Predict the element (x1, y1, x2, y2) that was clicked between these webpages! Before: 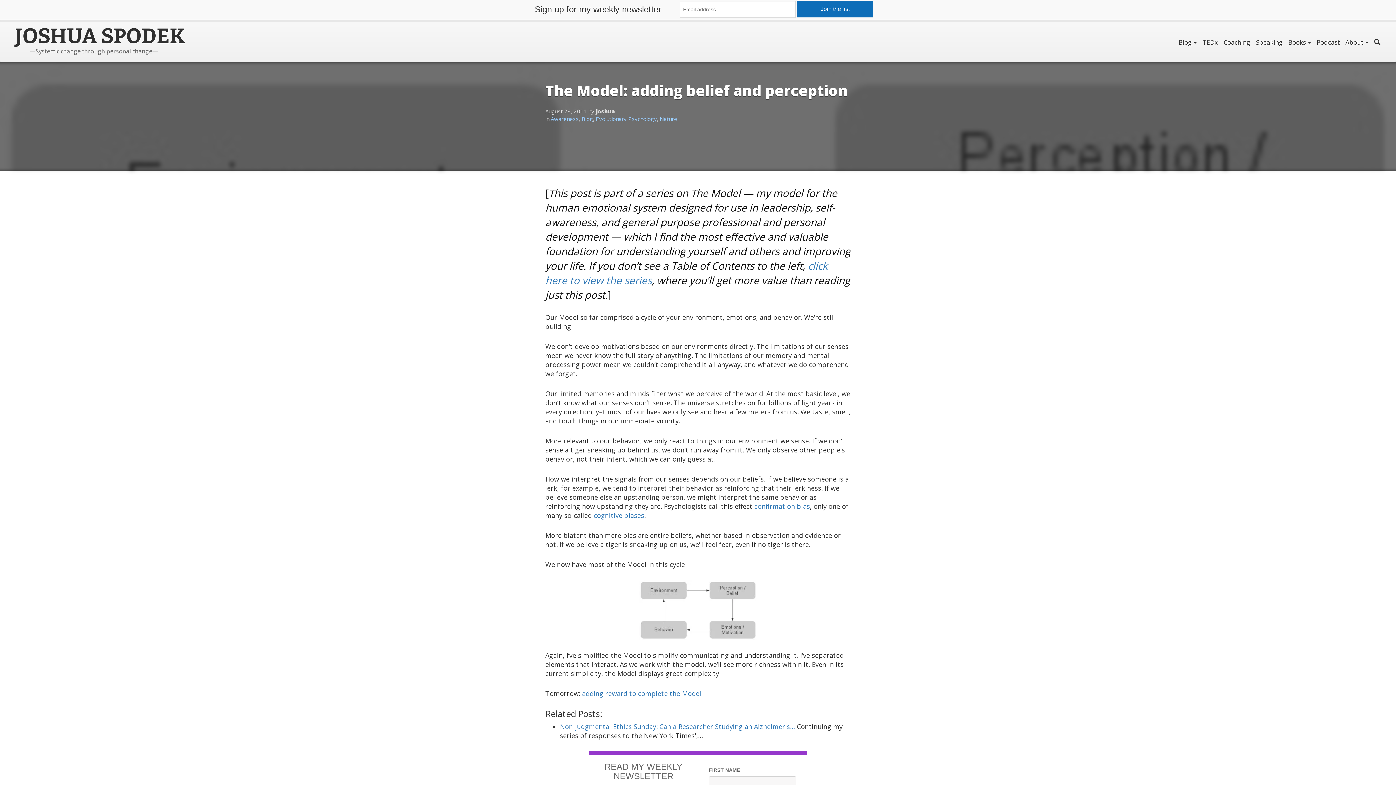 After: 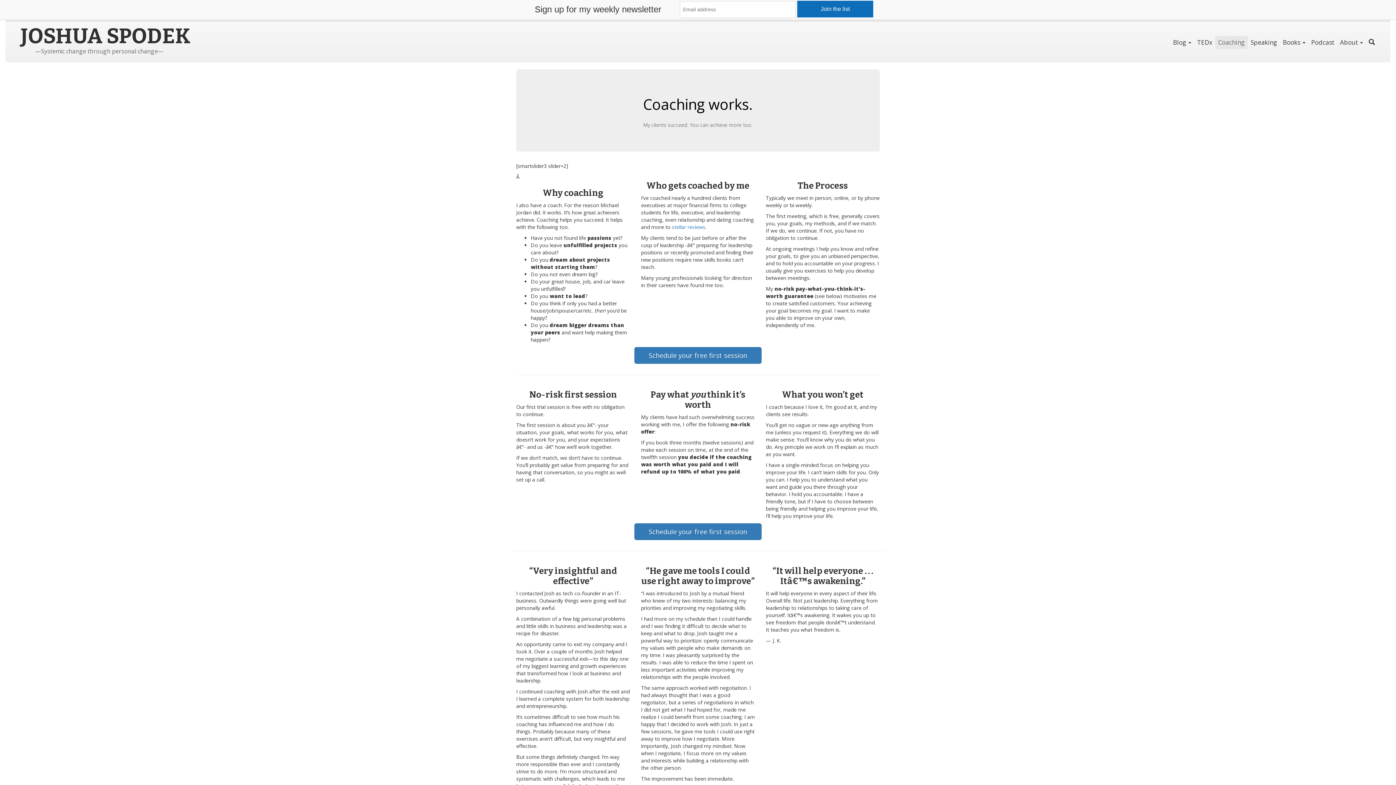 Action: bbox: (1221, 36, 1253, 49) label: Coaching